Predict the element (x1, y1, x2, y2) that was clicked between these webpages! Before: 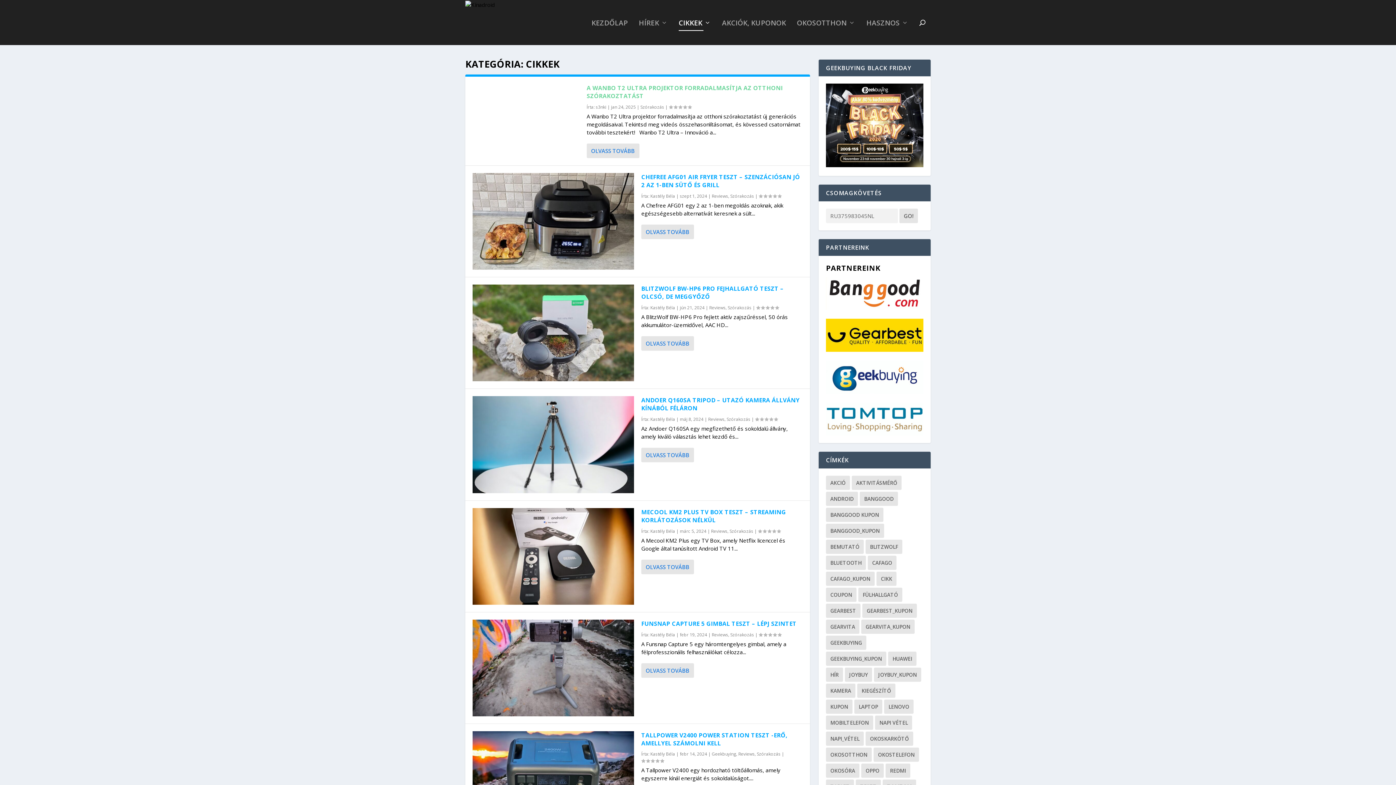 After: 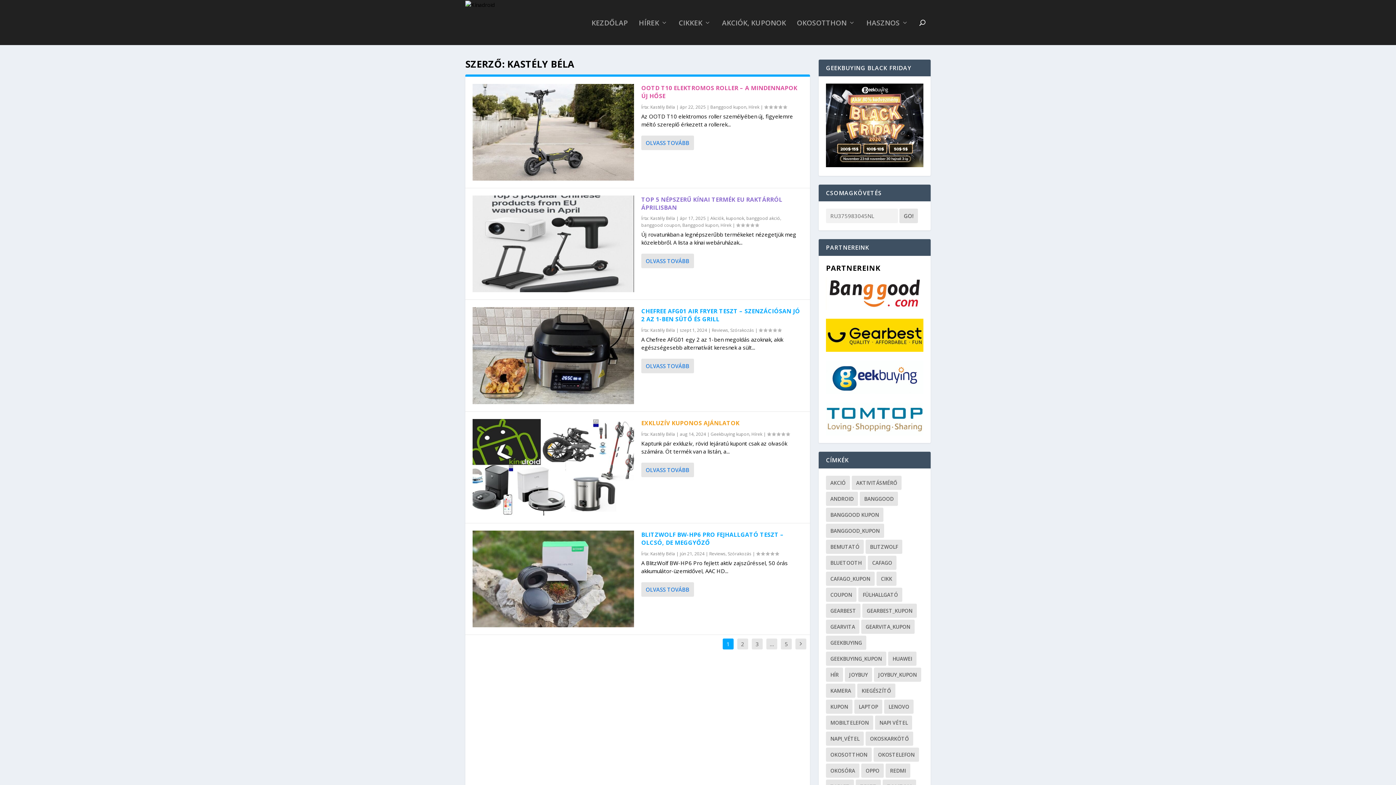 Action: label: Kastély Béla bbox: (650, 528, 675, 534)